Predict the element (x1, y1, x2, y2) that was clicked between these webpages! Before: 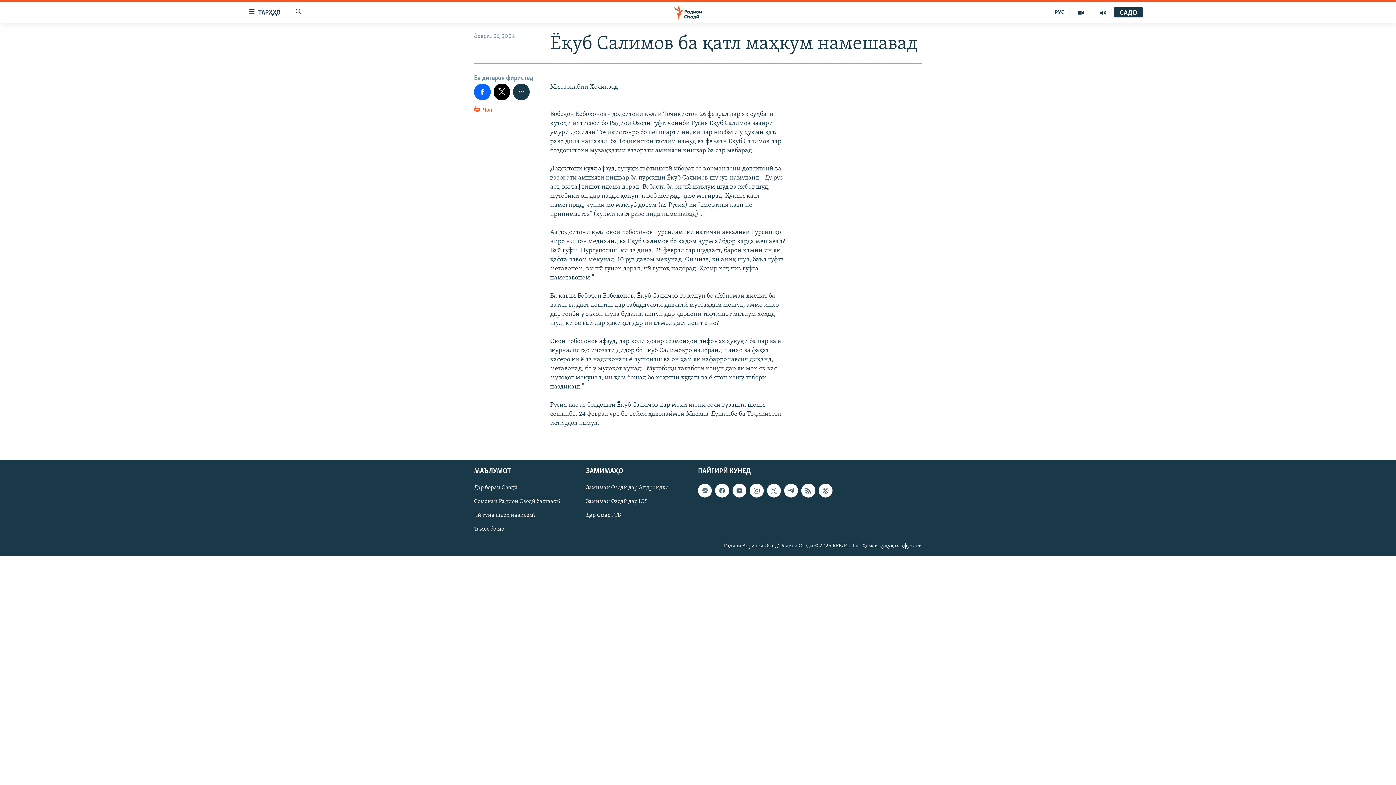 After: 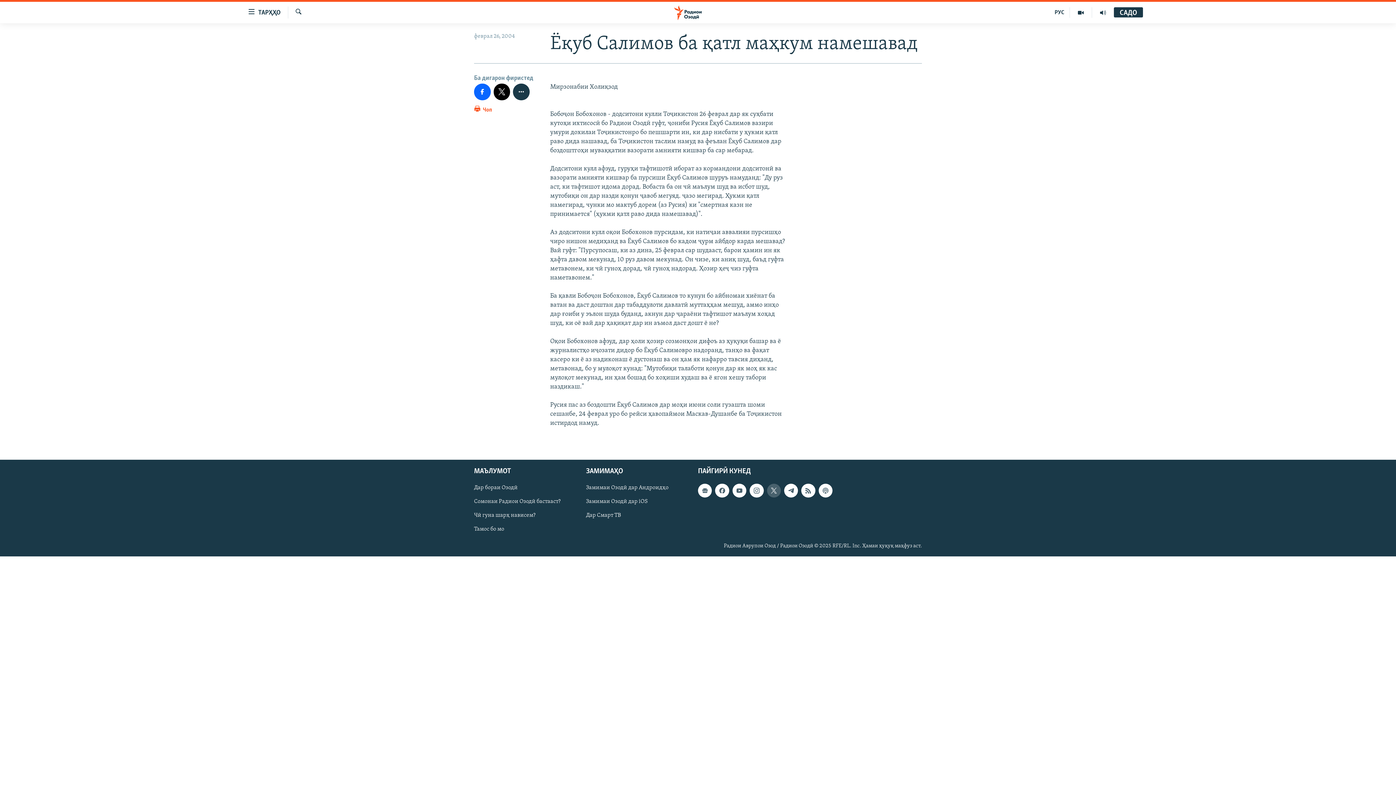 Action: bbox: (767, 484, 781, 497)